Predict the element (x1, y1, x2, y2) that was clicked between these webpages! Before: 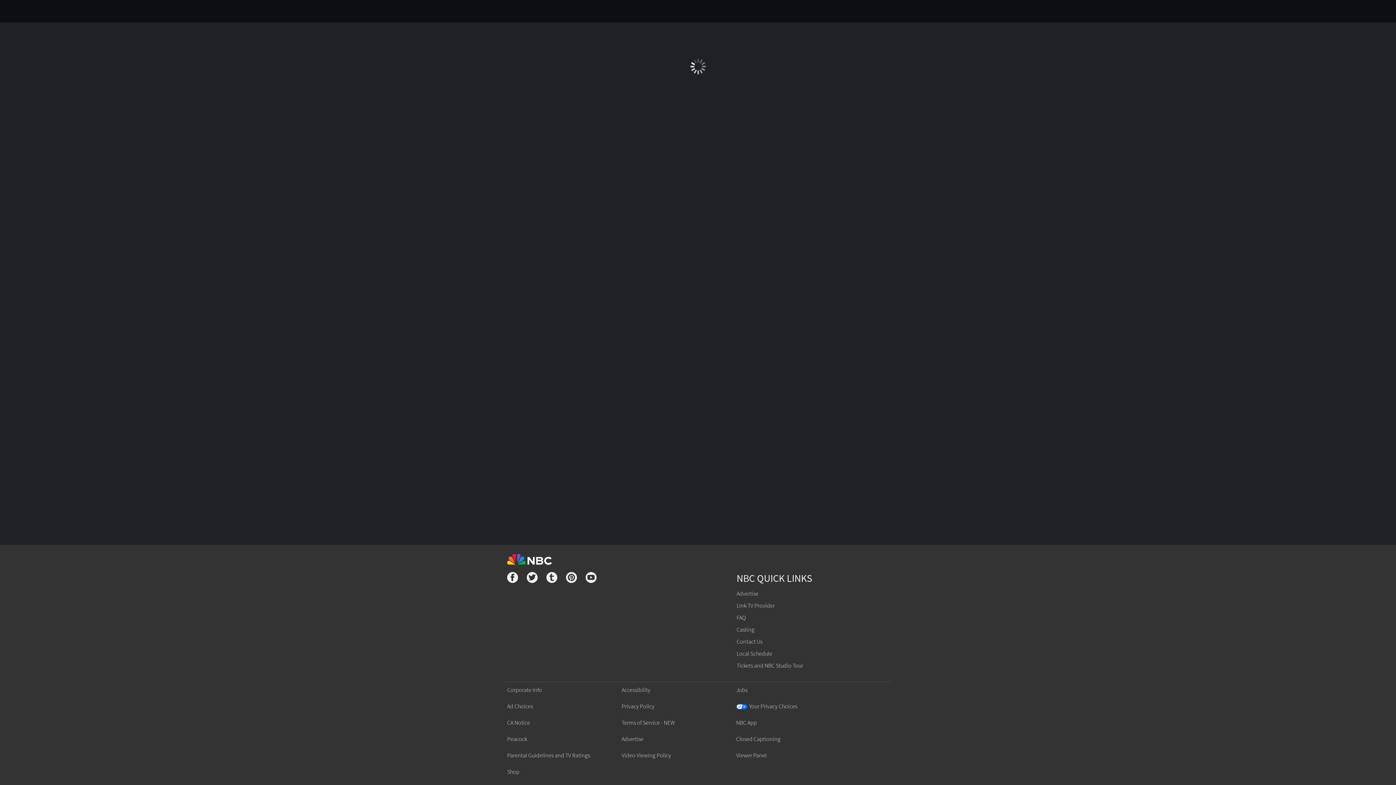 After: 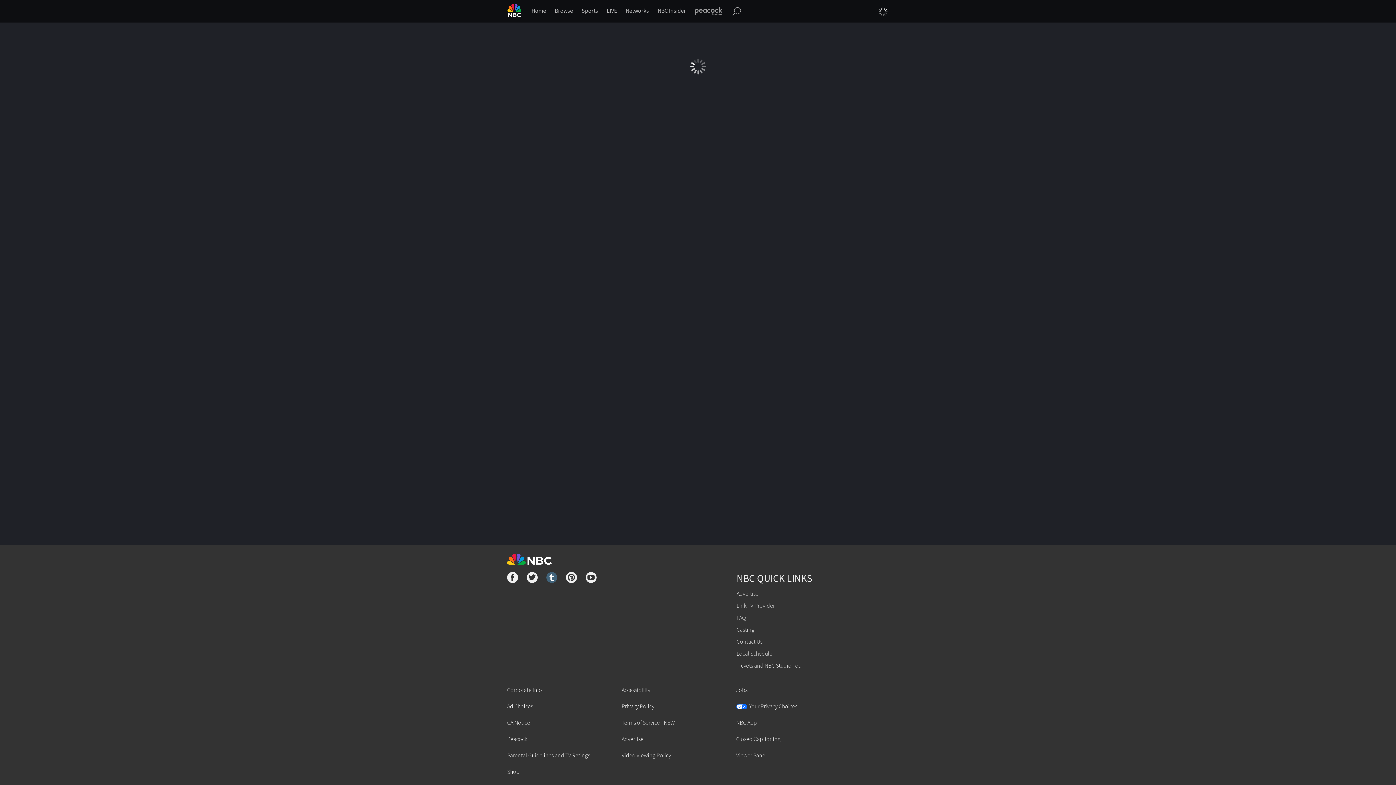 Action: bbox: (546, 572, 557, 585)